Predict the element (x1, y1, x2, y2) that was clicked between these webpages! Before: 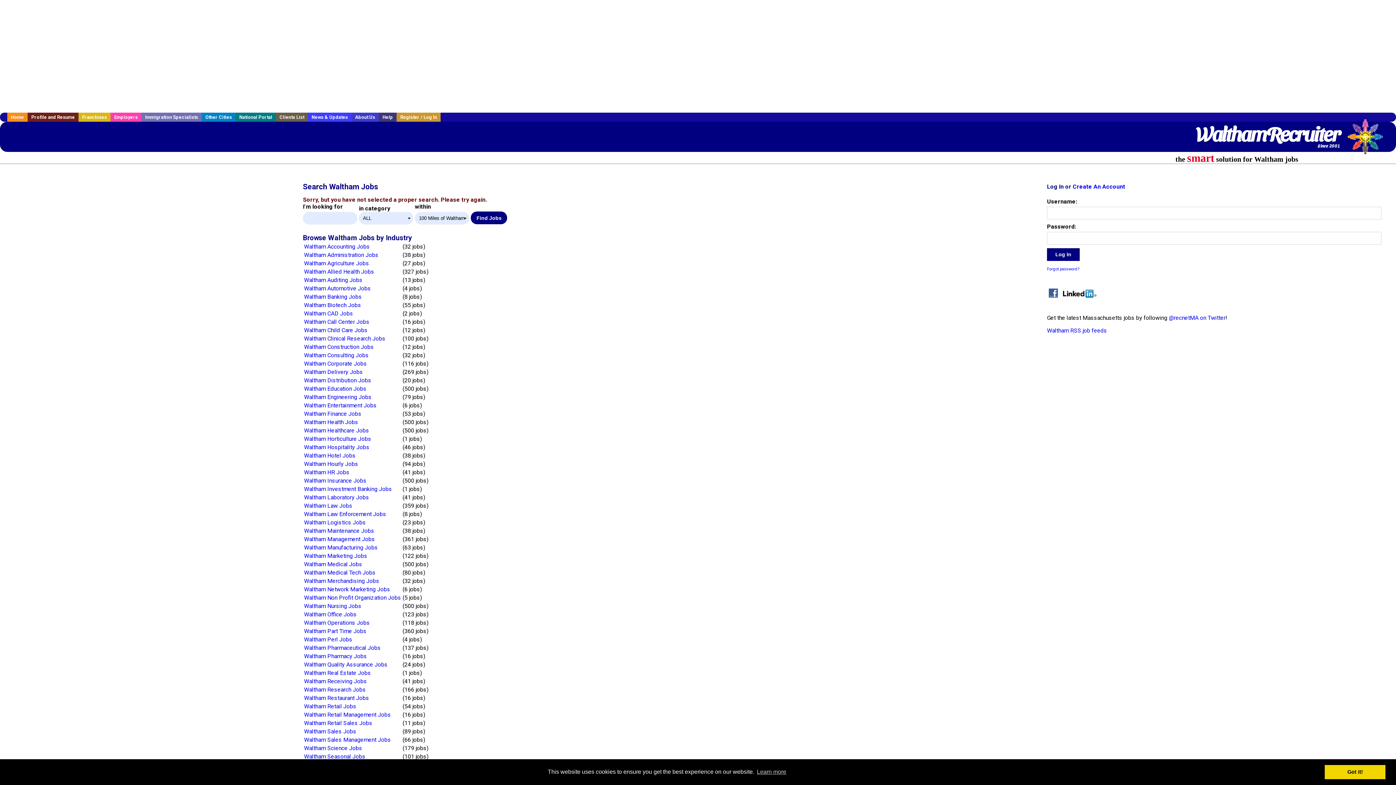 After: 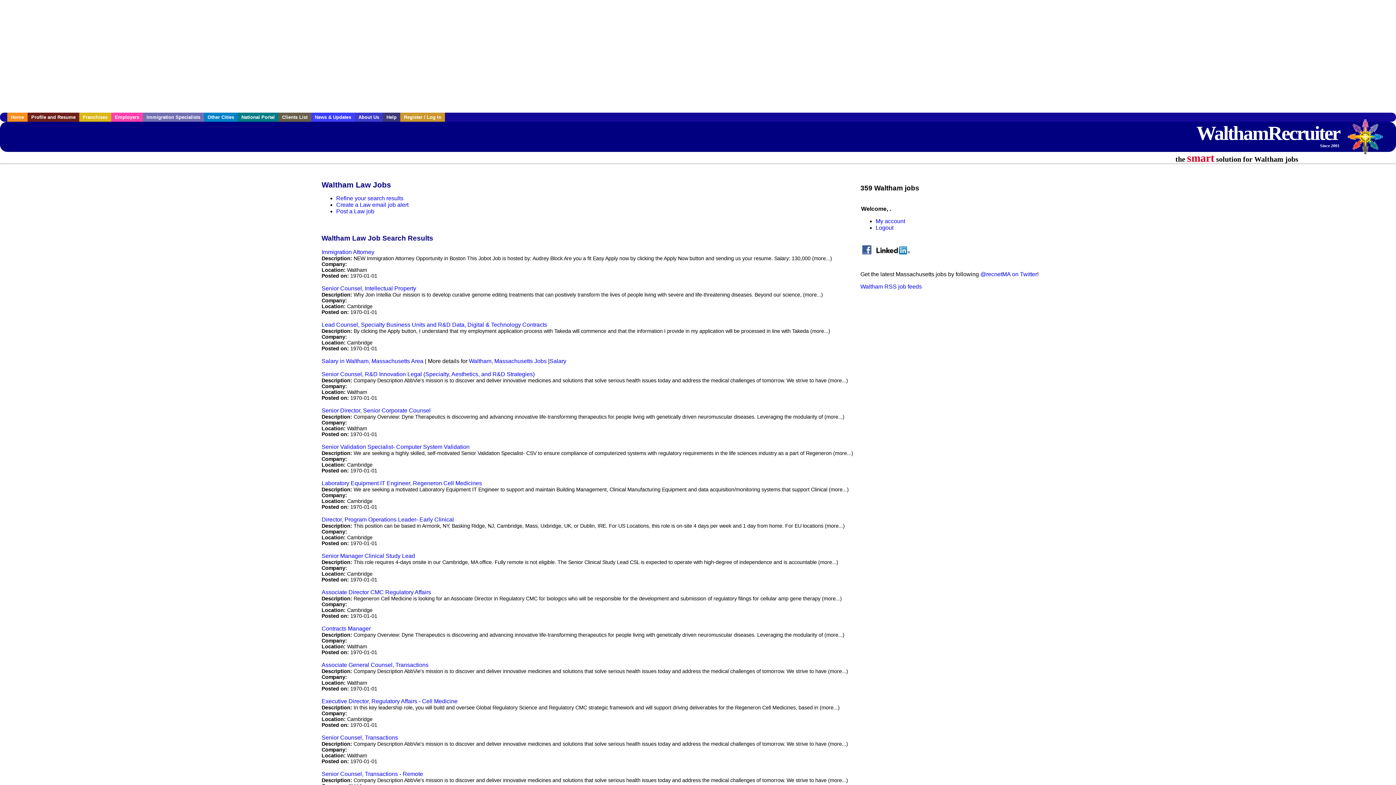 Action: bbox: (304, 502, 352, 509) label: Waltham Law Jobs